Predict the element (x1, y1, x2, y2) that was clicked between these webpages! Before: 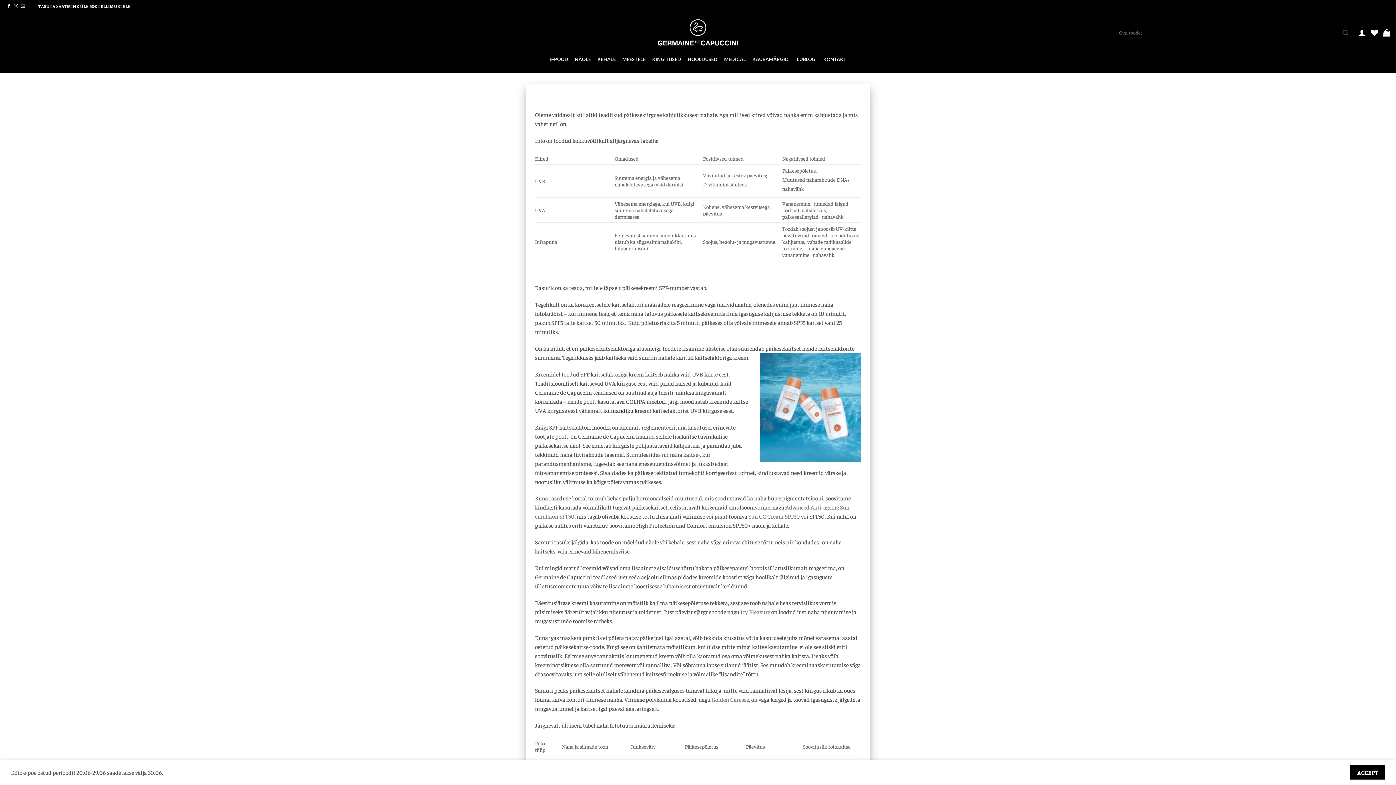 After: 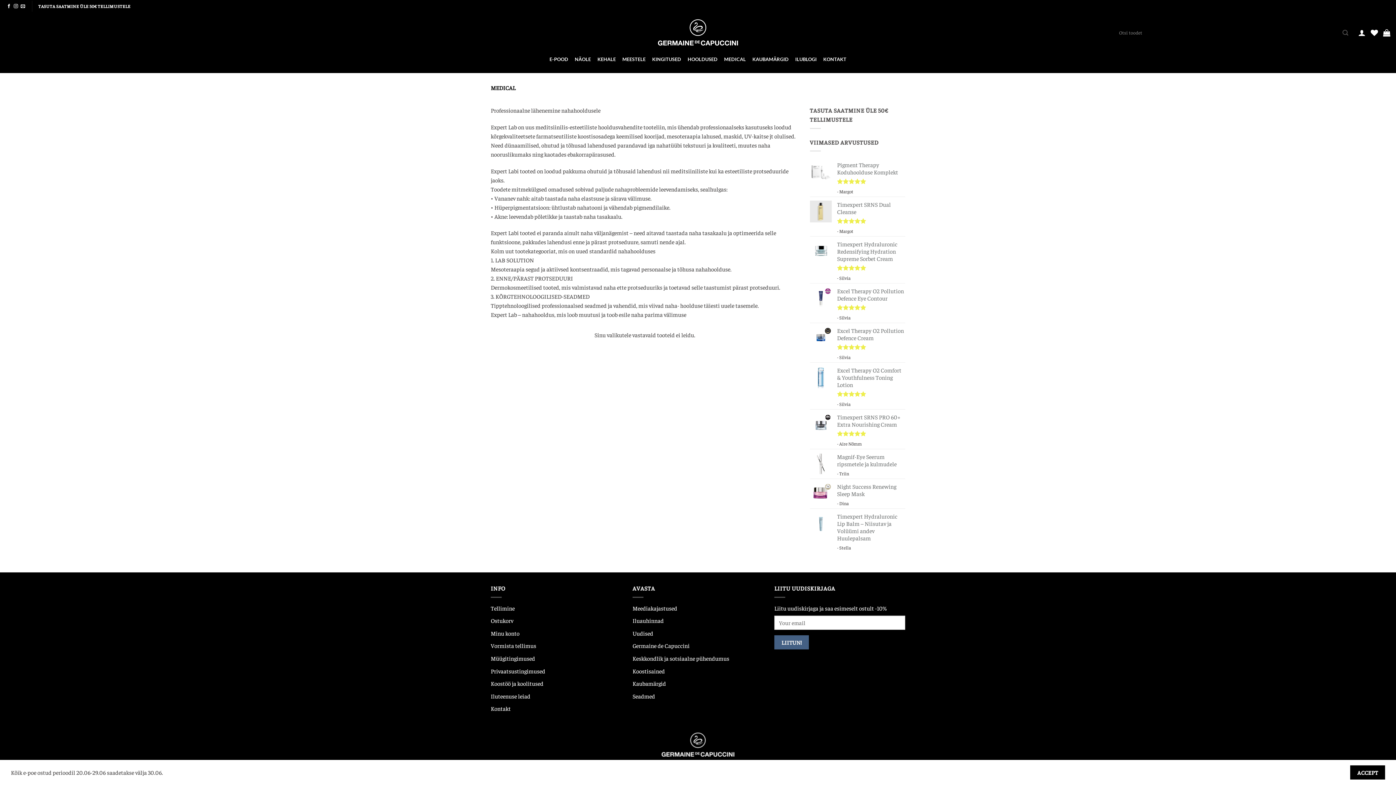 Action: bbox: (724, 52, 746, 65) label: MEDICAL